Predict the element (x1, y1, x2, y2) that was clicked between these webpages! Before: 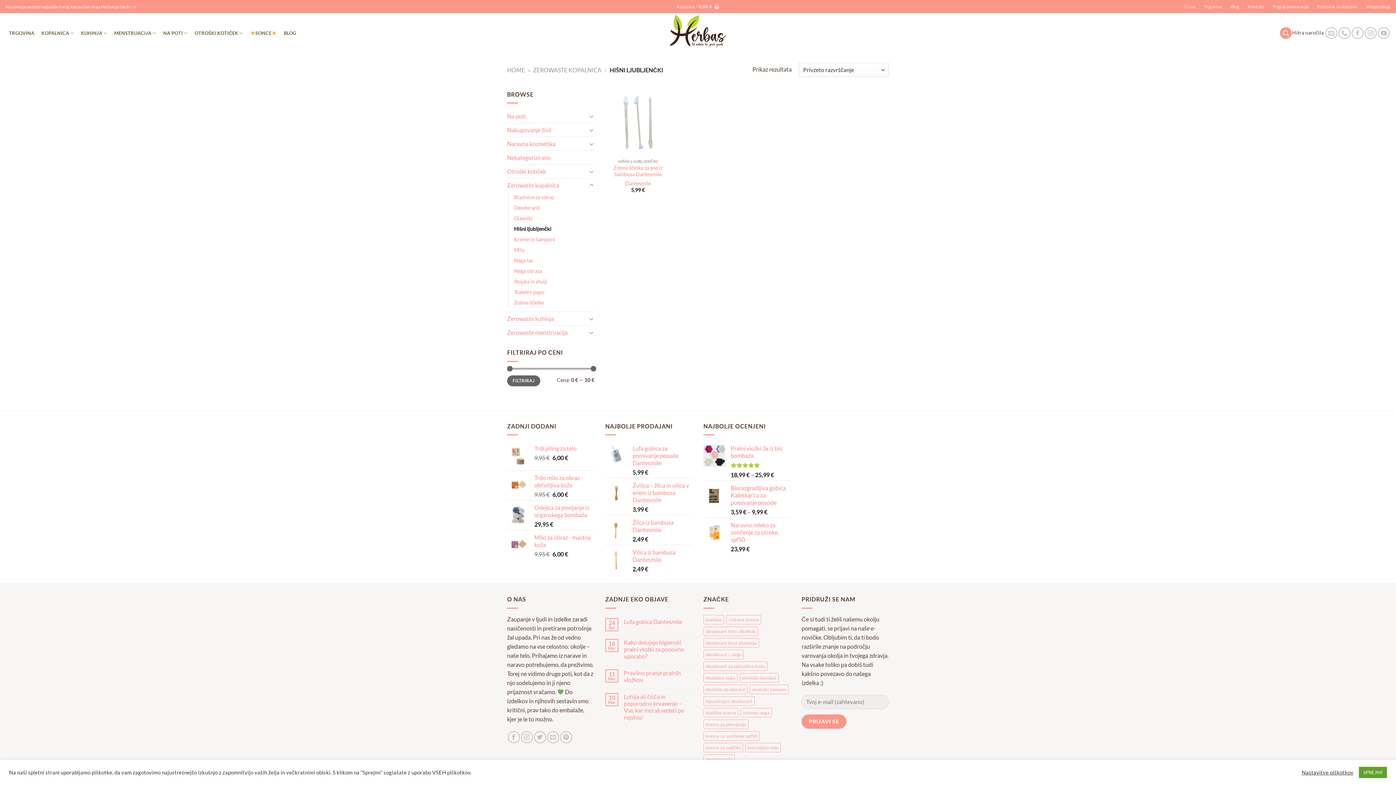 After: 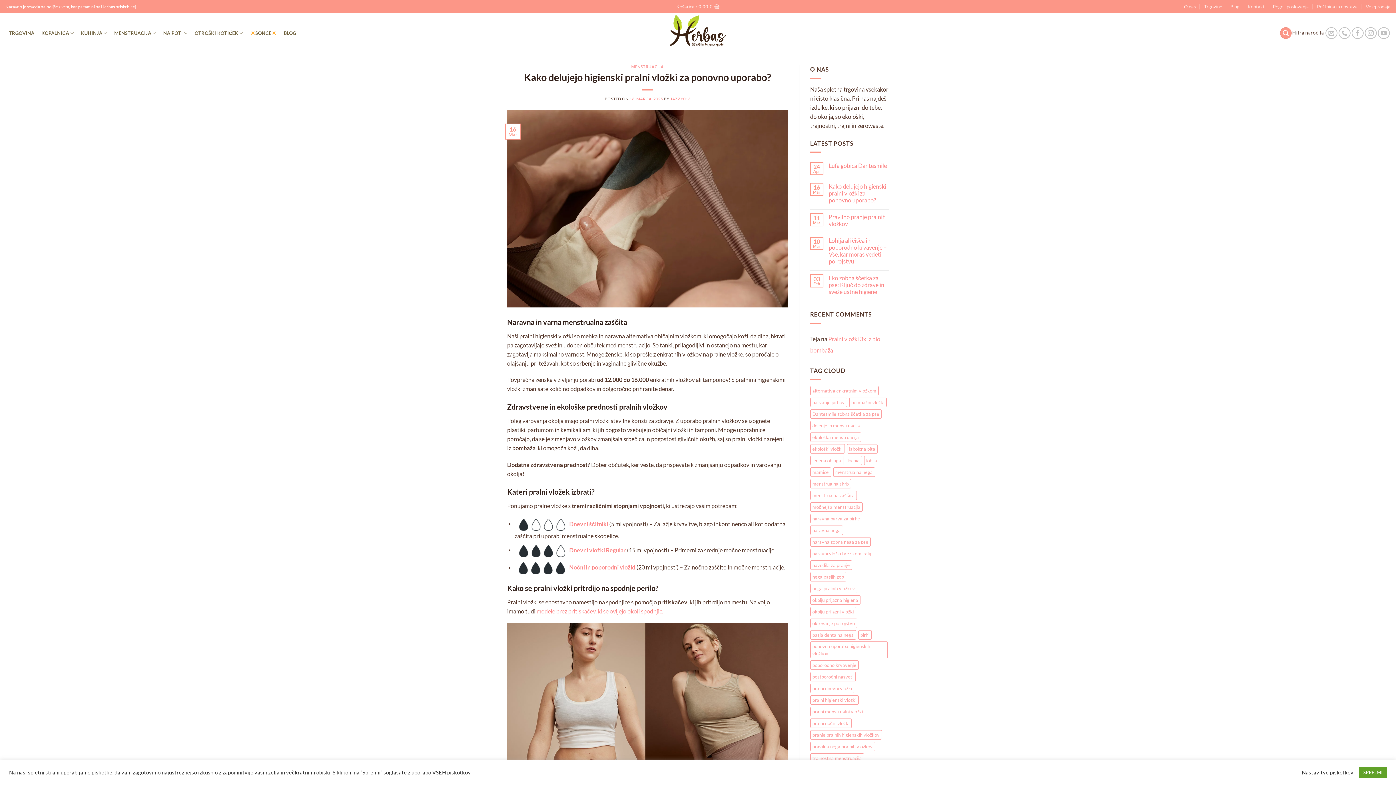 Action: bbox: (624, 639, 692, 659) label: Kako delujejo higienski pralni vložki za ponovno uporabo?